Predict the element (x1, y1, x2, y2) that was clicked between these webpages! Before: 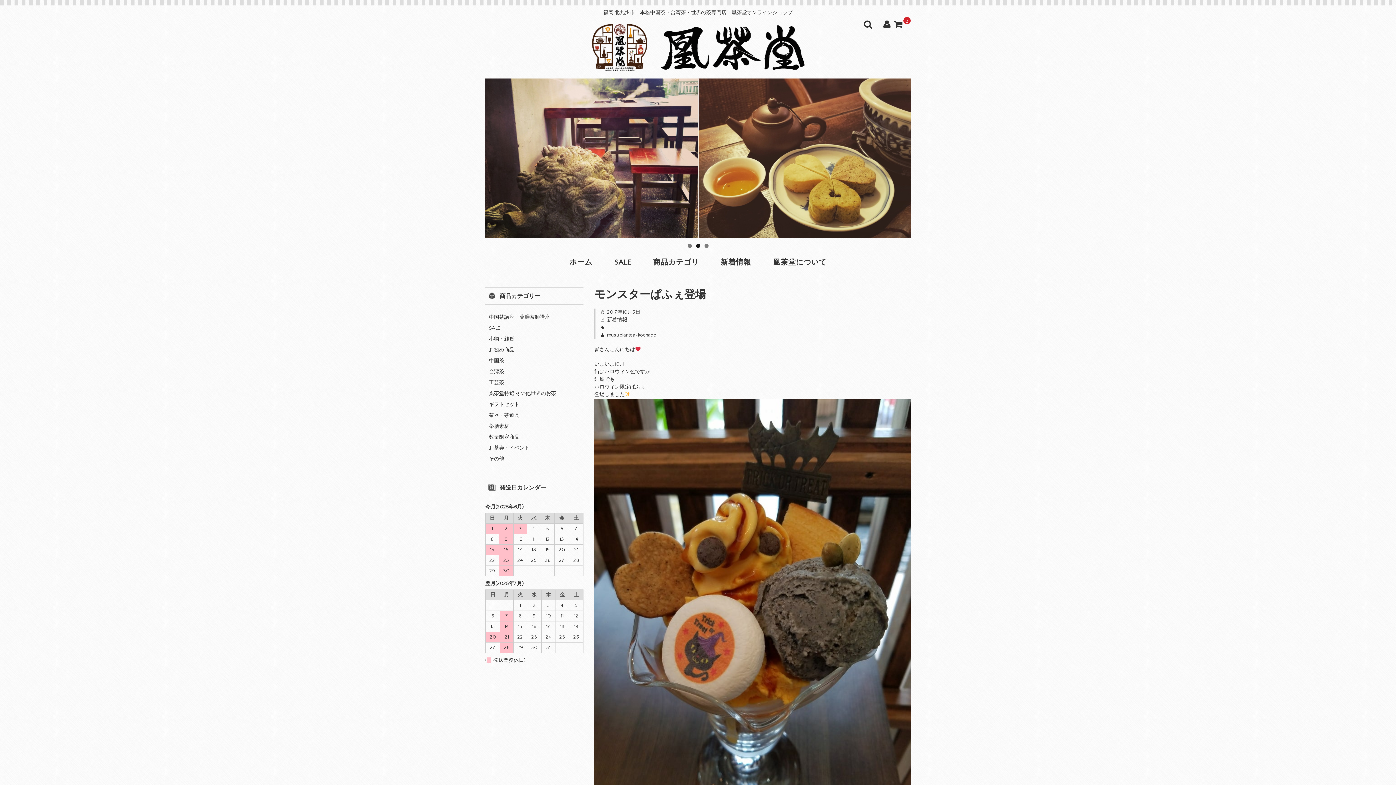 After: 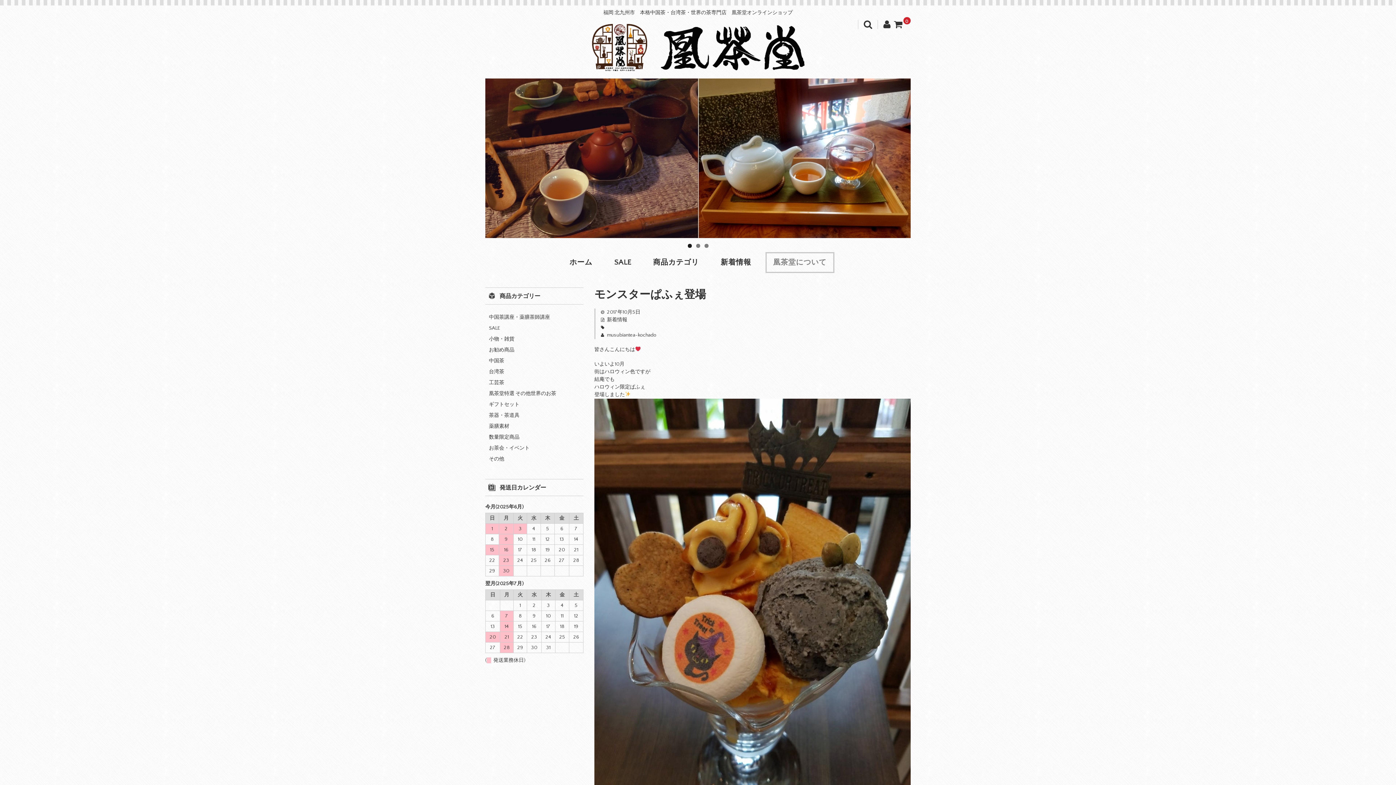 Action: label: 凰茶堂について bbox: (766, 252, 834, 272)